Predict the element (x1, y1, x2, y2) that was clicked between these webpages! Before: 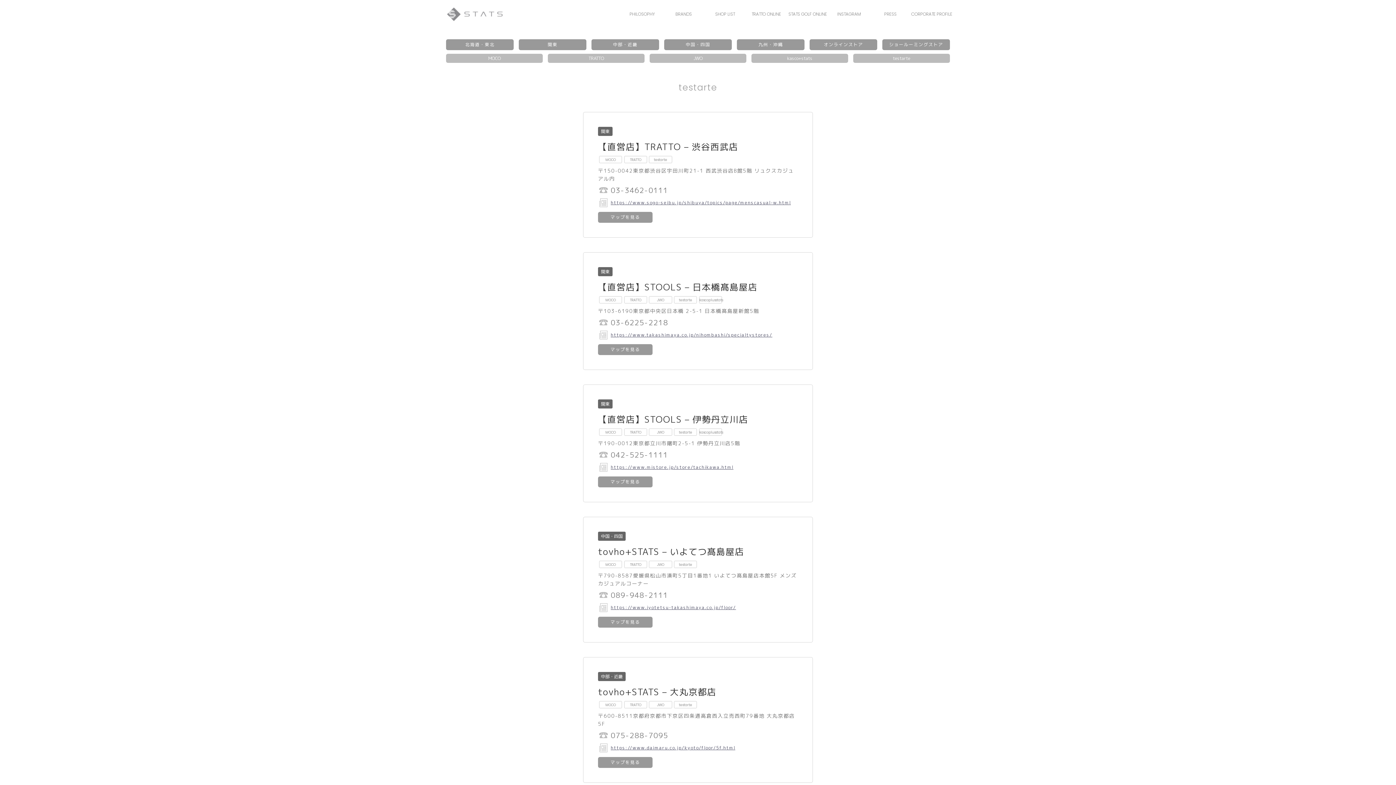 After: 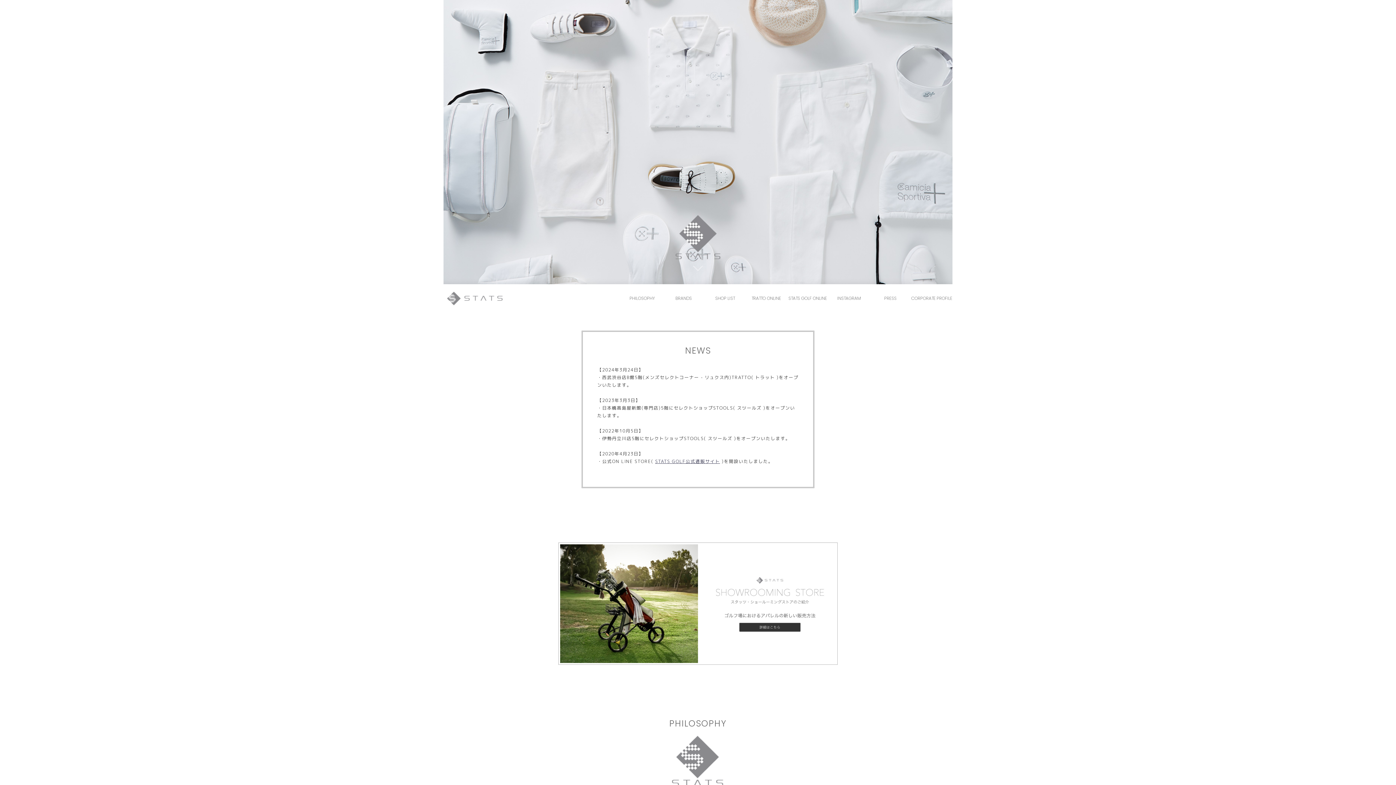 Action: bbox: (443, 0, 596, 28) label: Stats inc.